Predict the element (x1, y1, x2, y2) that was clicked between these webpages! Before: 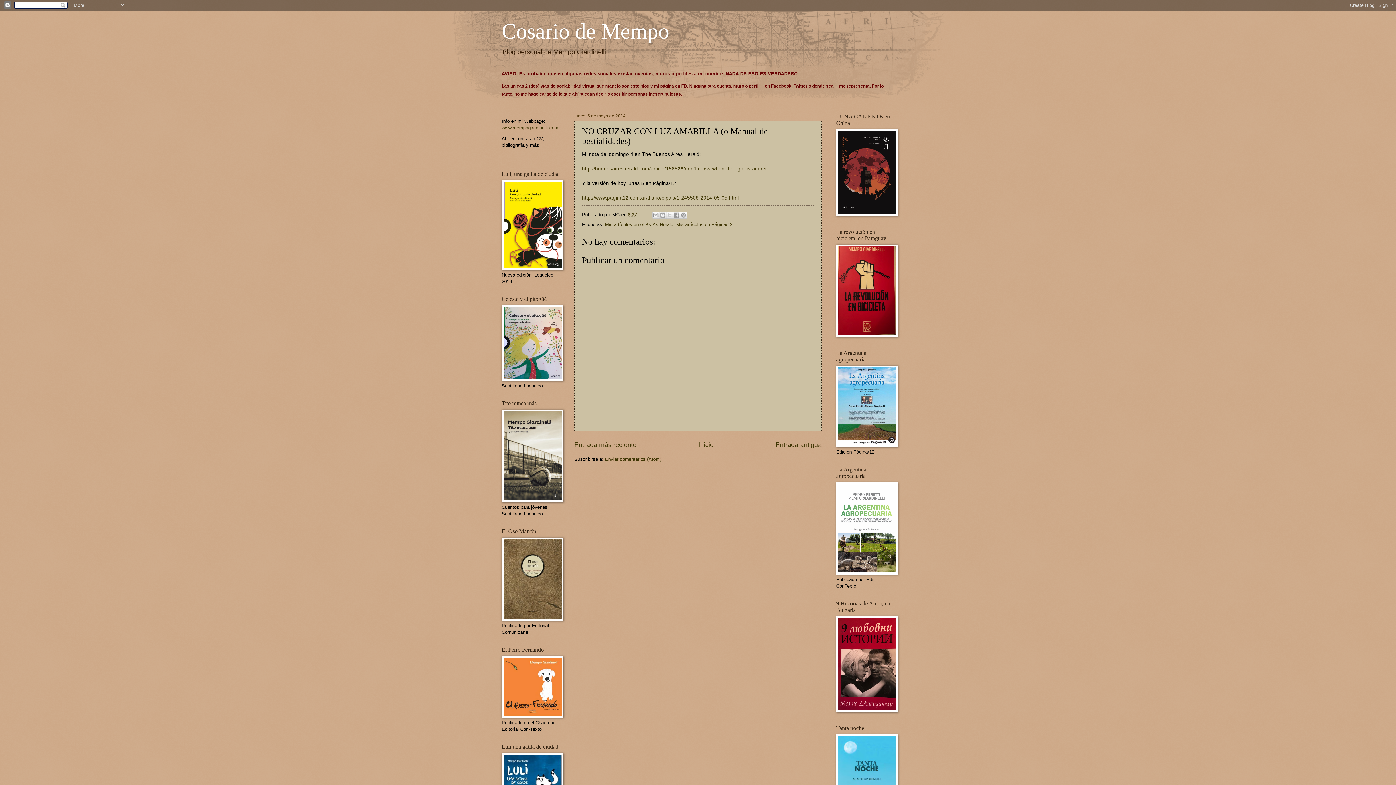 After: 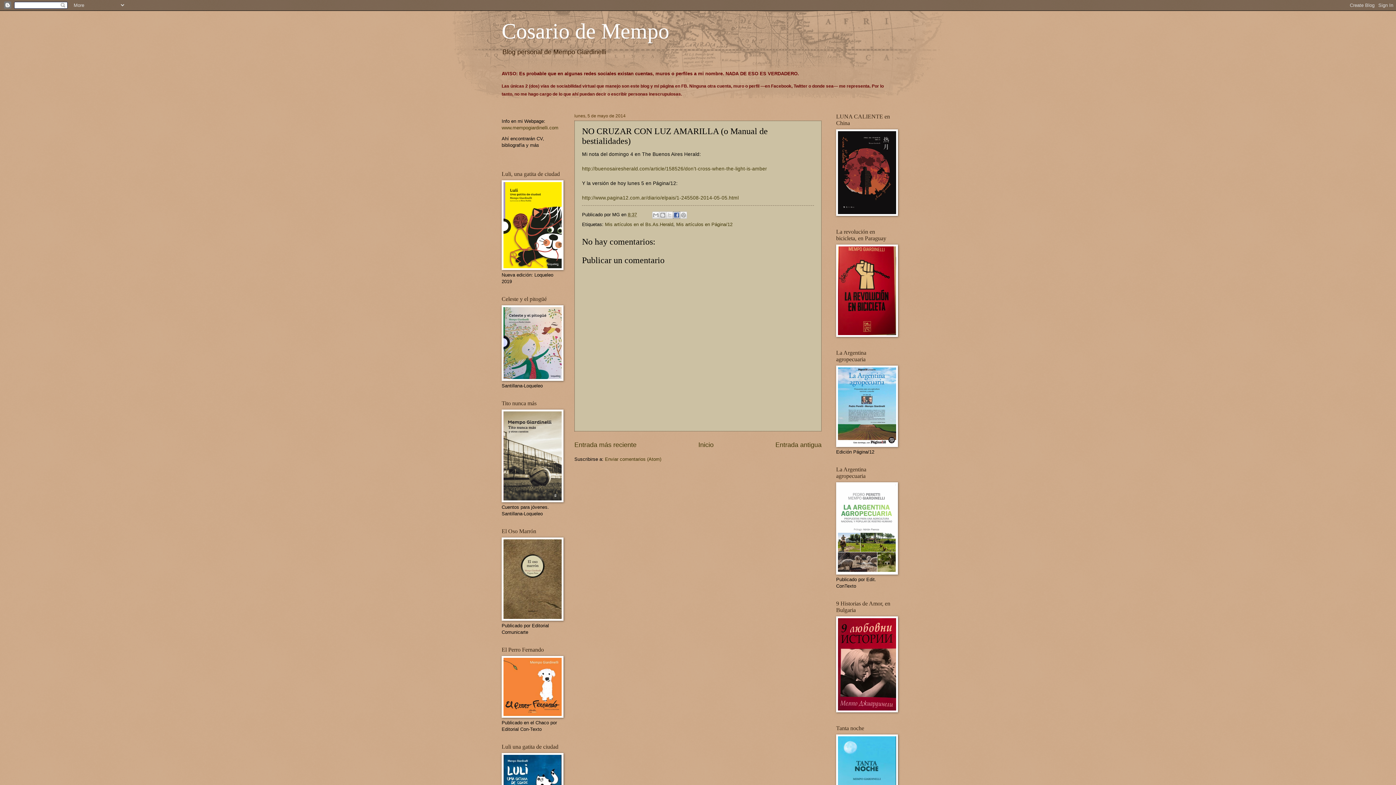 Action: bbox: (672, 211, 680, 218) label: Compartir con Facebook